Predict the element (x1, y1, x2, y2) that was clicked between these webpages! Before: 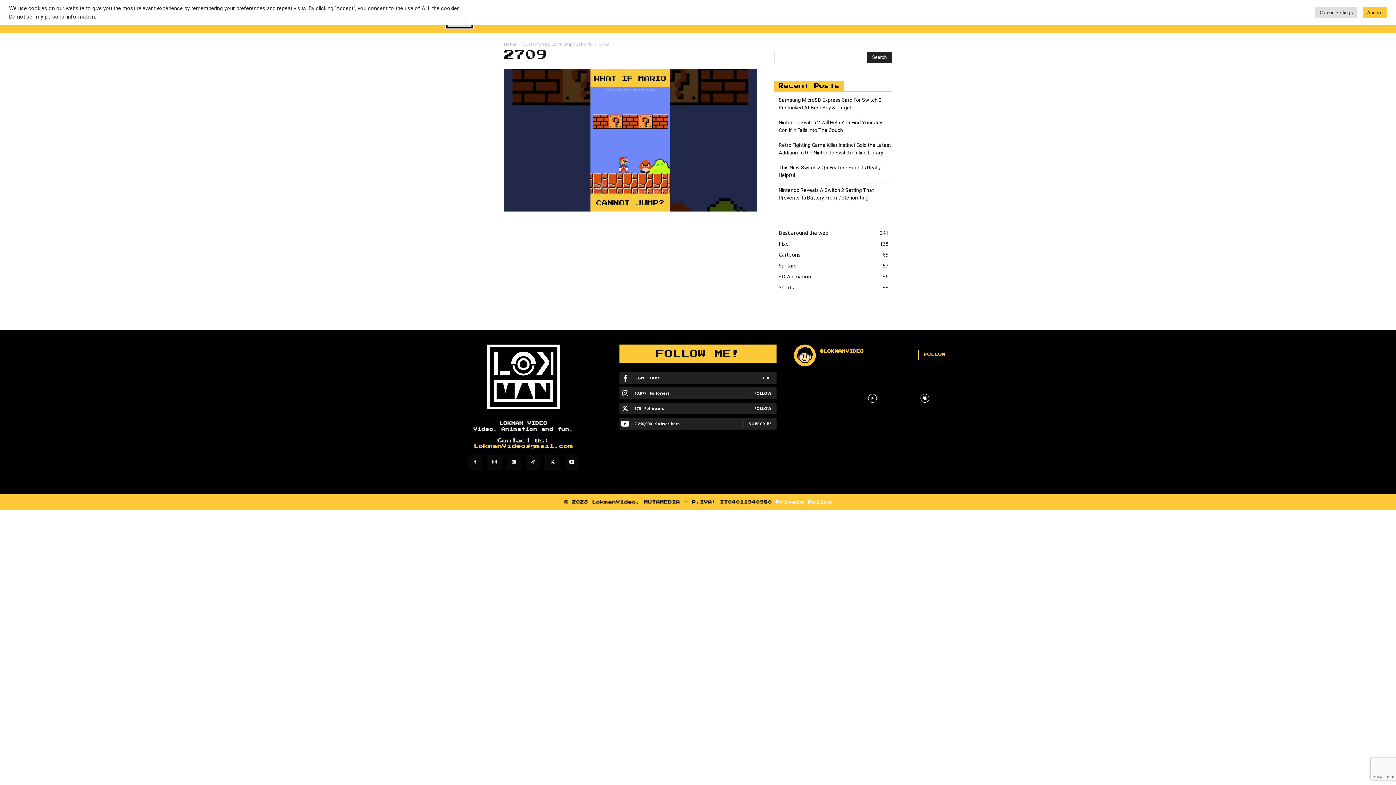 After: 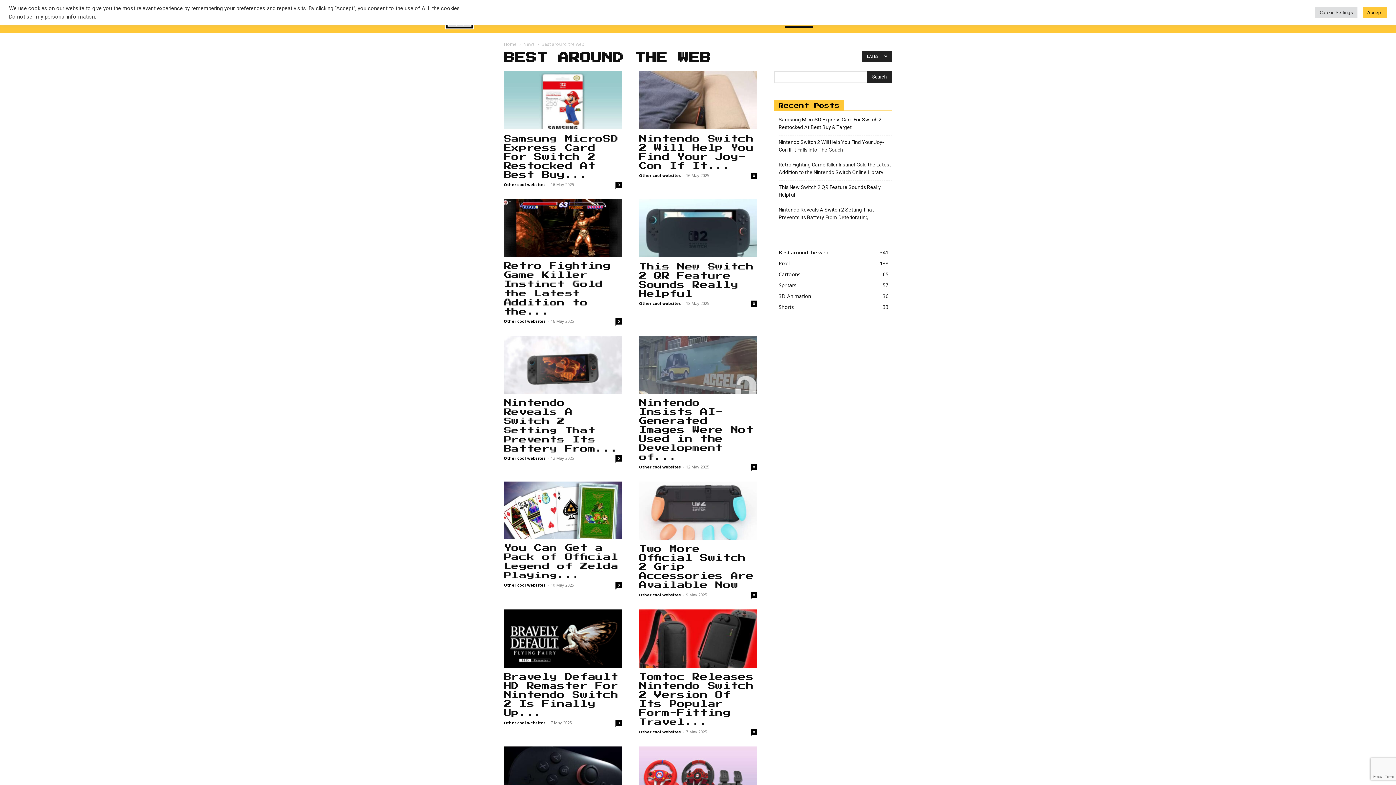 Action: label: Best around the web
341 bbox: (778, 229, 828, 236)